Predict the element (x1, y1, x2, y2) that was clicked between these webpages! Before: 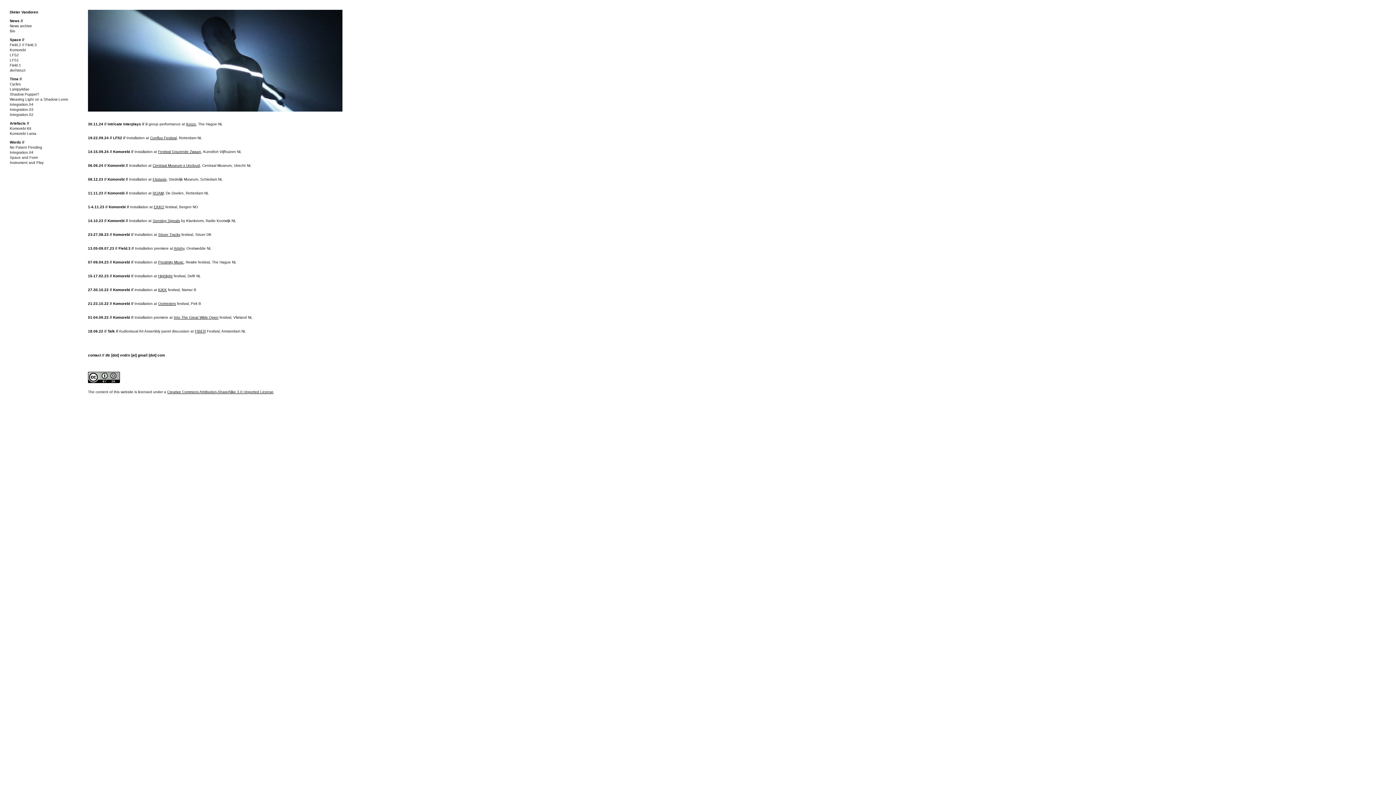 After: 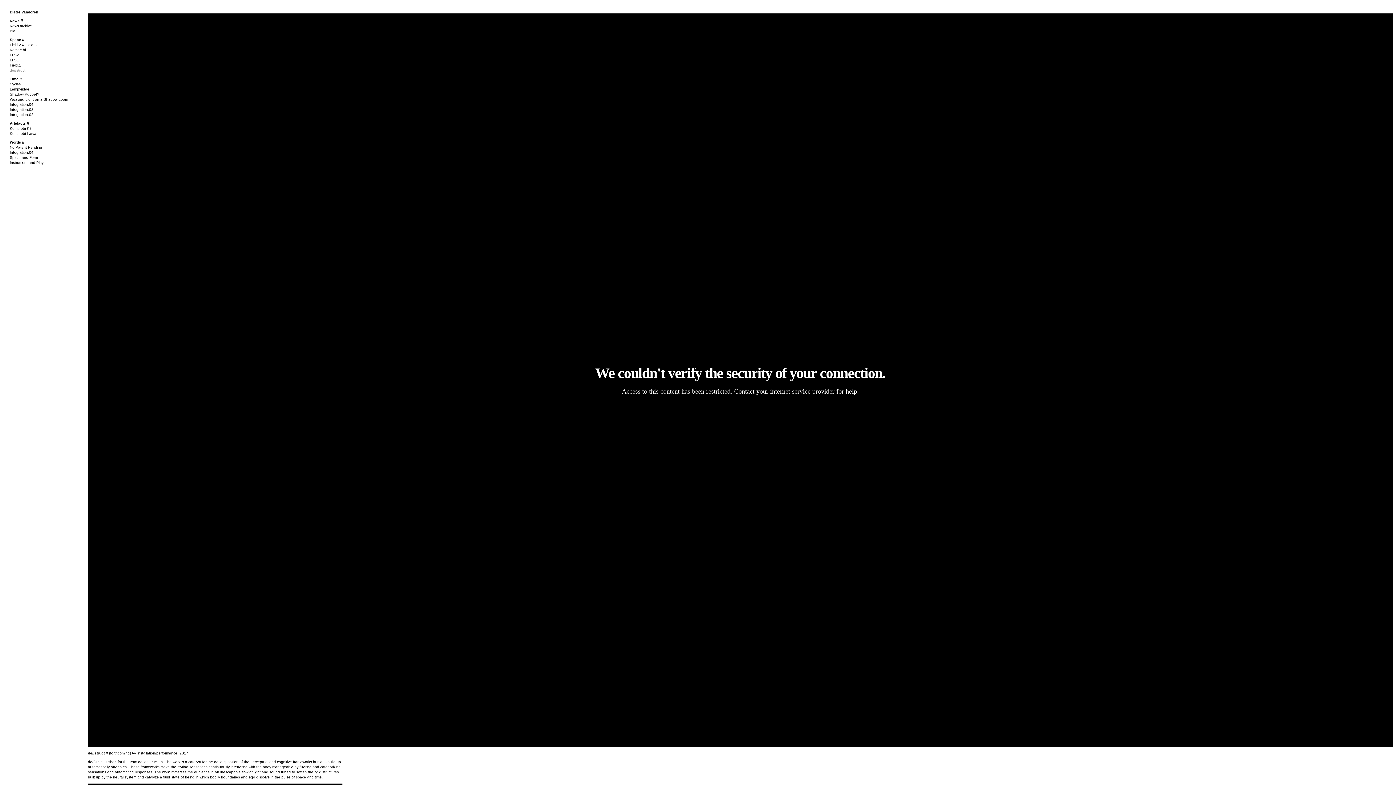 Action: label: de//struct bbox: (9, 68, 25, 72)